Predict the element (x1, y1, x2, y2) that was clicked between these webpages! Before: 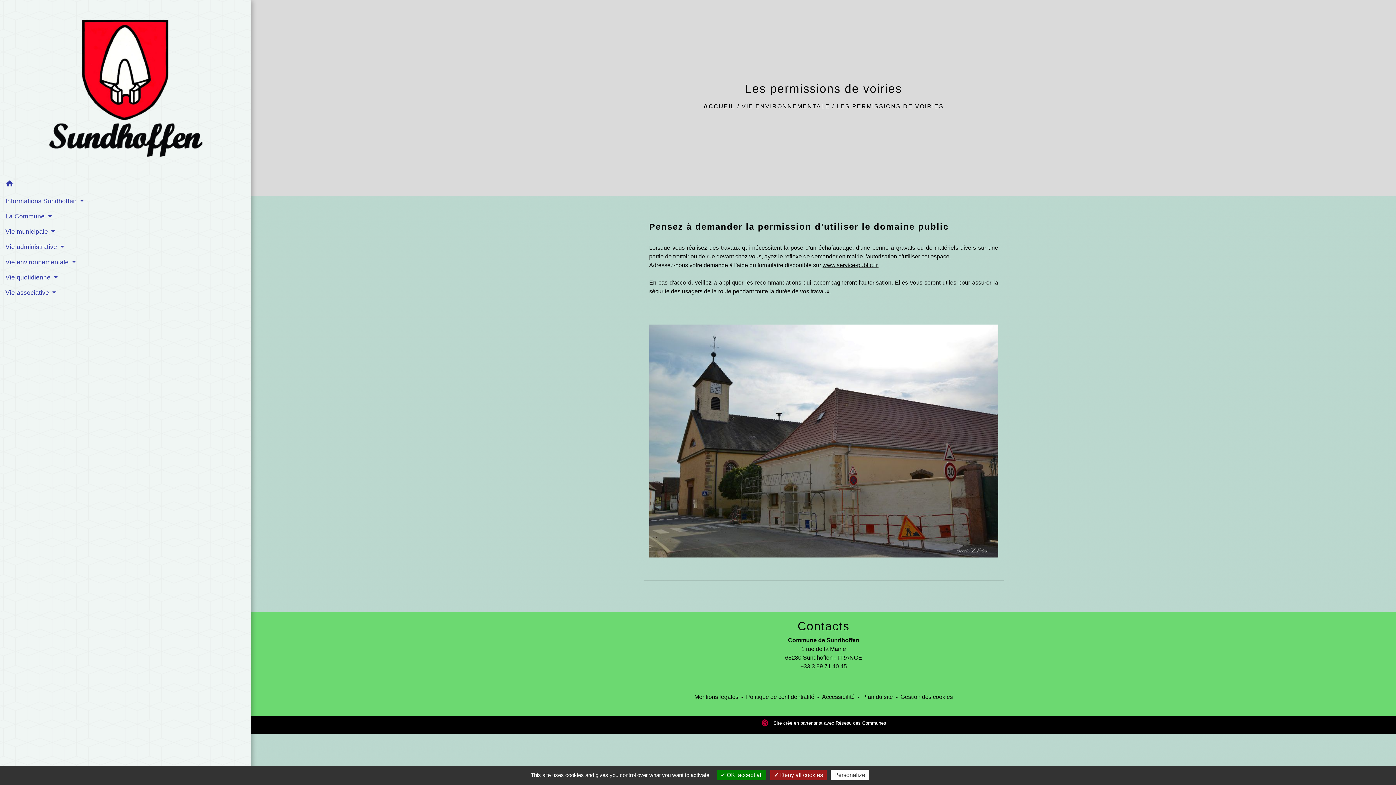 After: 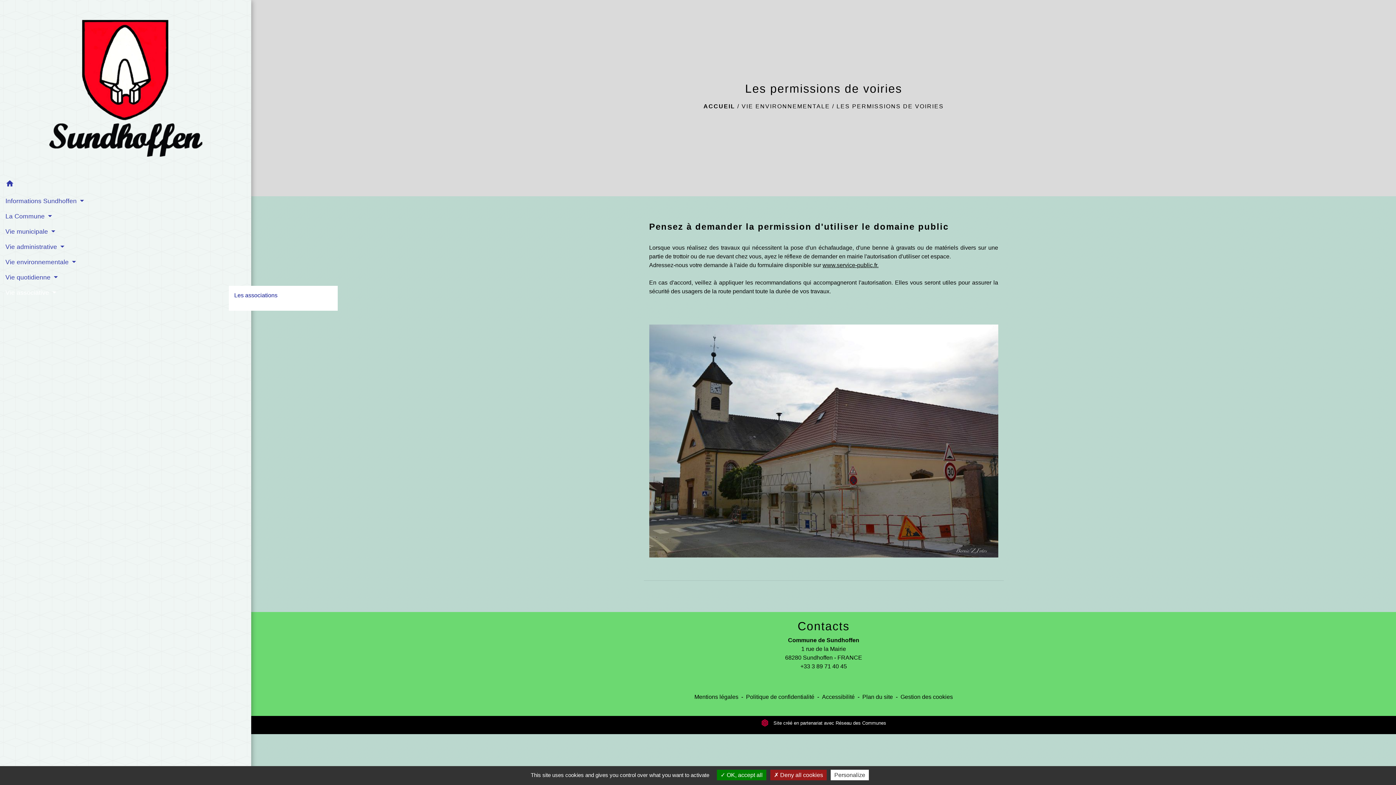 Action: label: Vie associative  bbox: (5, 285, 245, 300)